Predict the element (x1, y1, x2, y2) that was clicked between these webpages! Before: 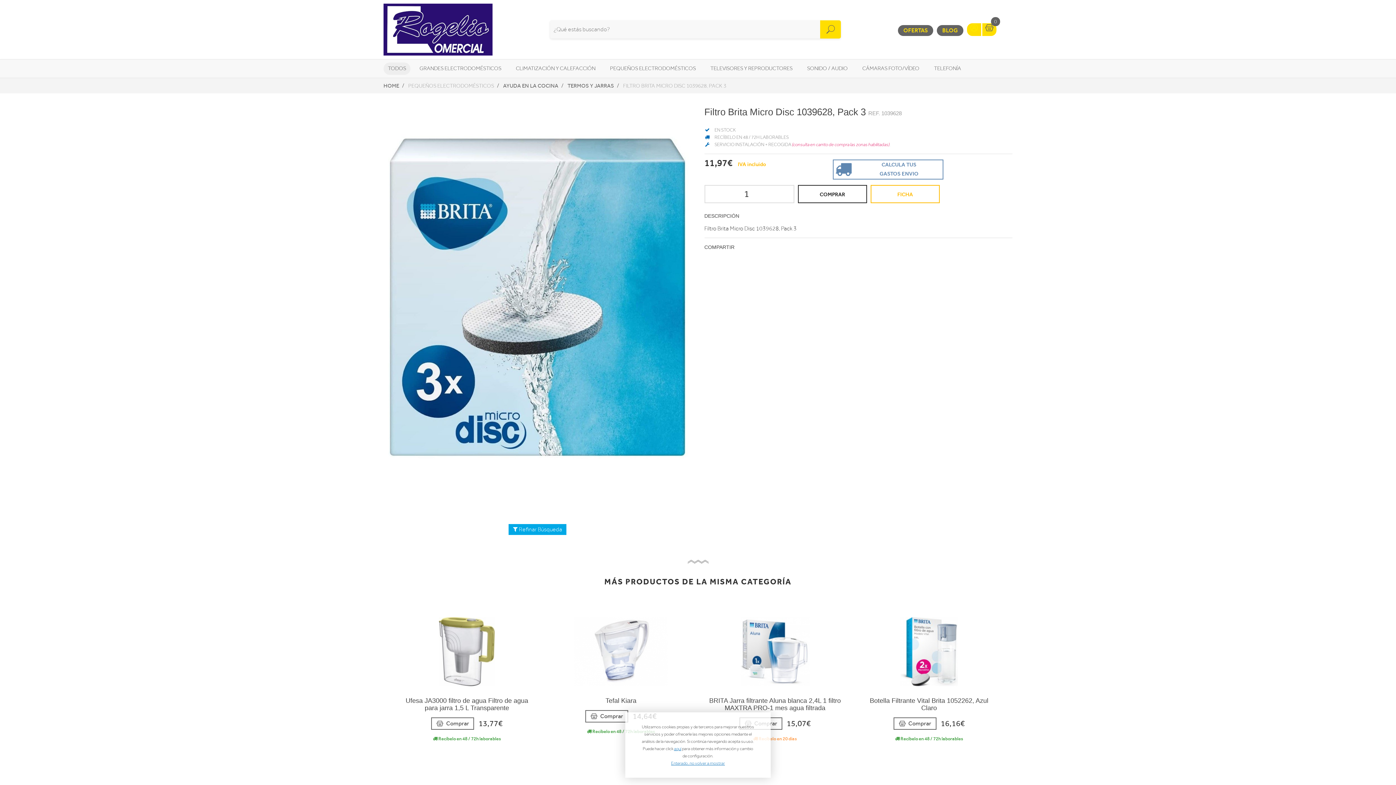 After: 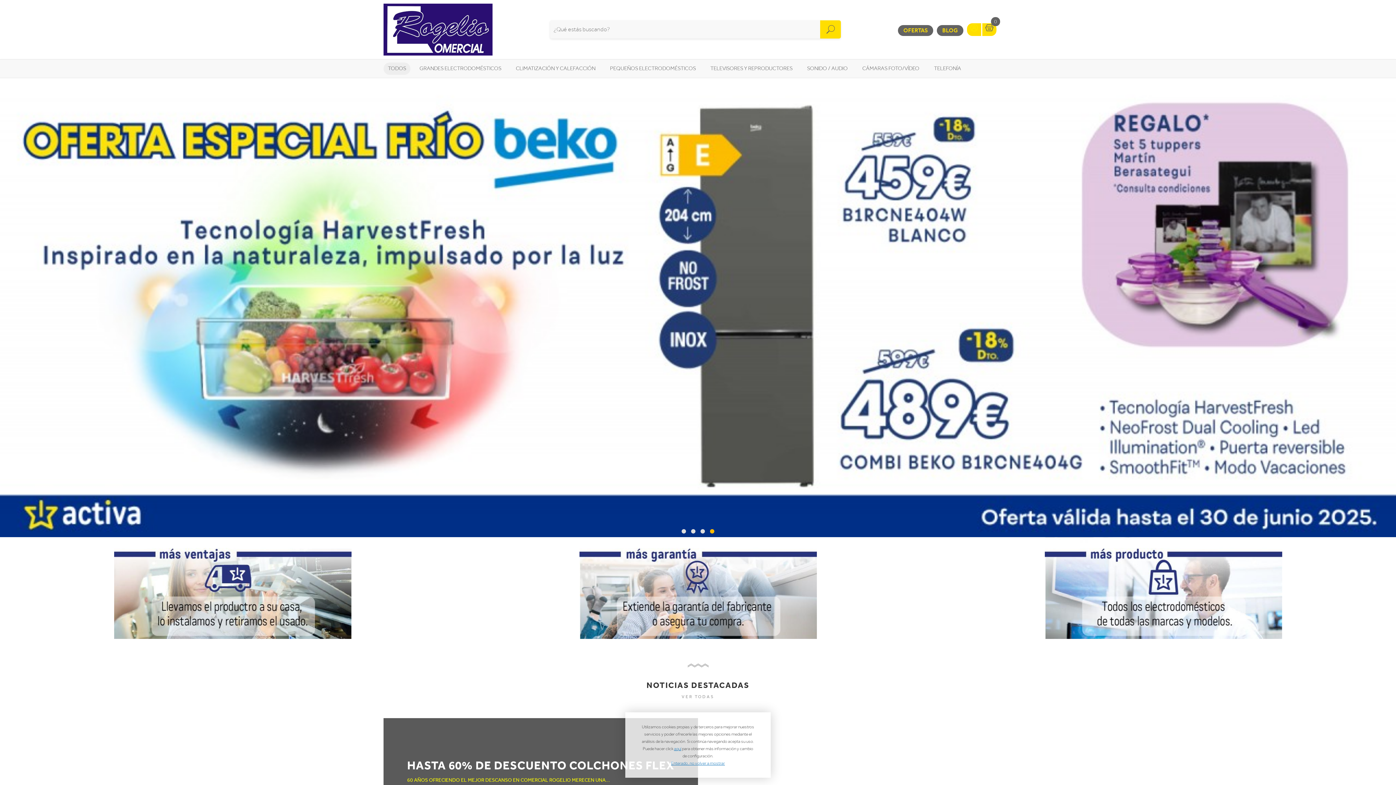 Action: bbox: (383, 3, 492, 55)